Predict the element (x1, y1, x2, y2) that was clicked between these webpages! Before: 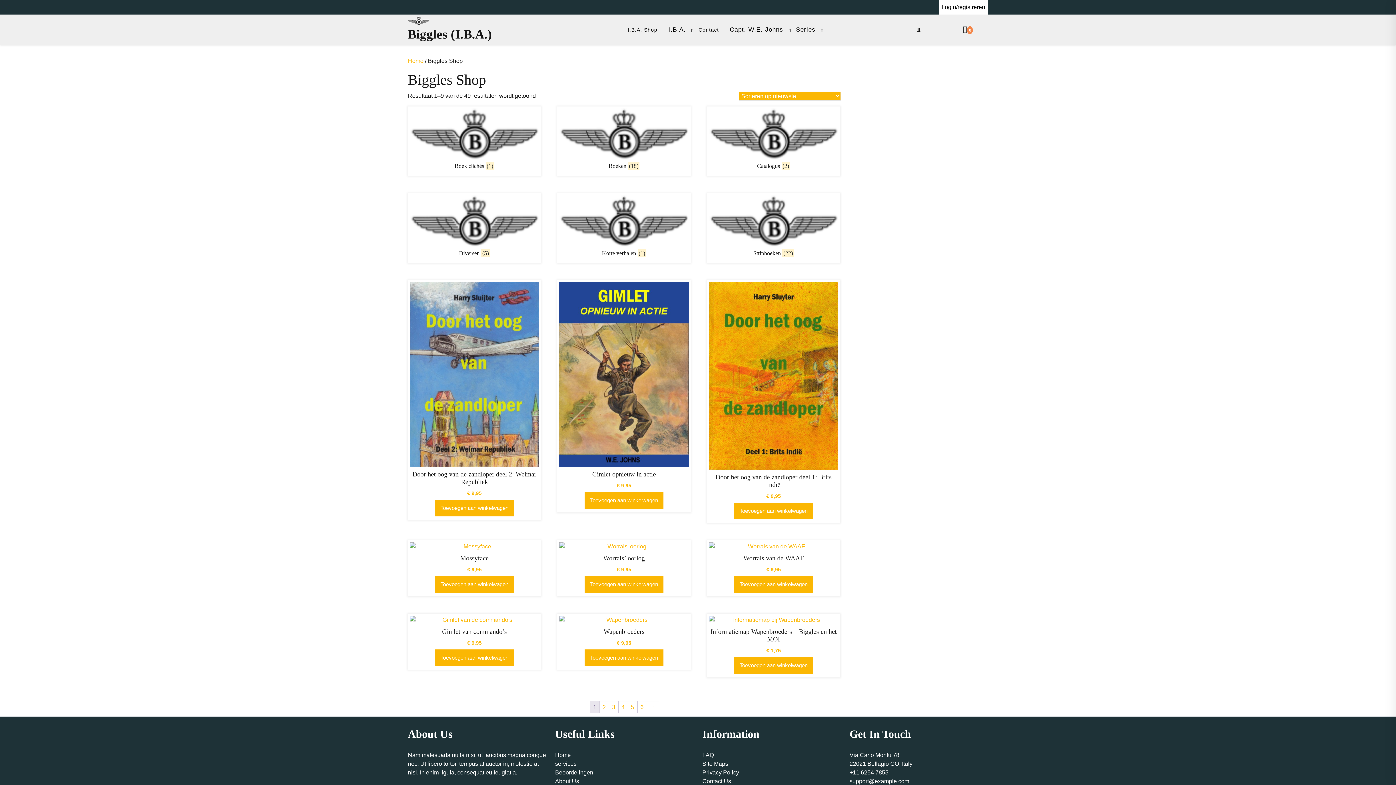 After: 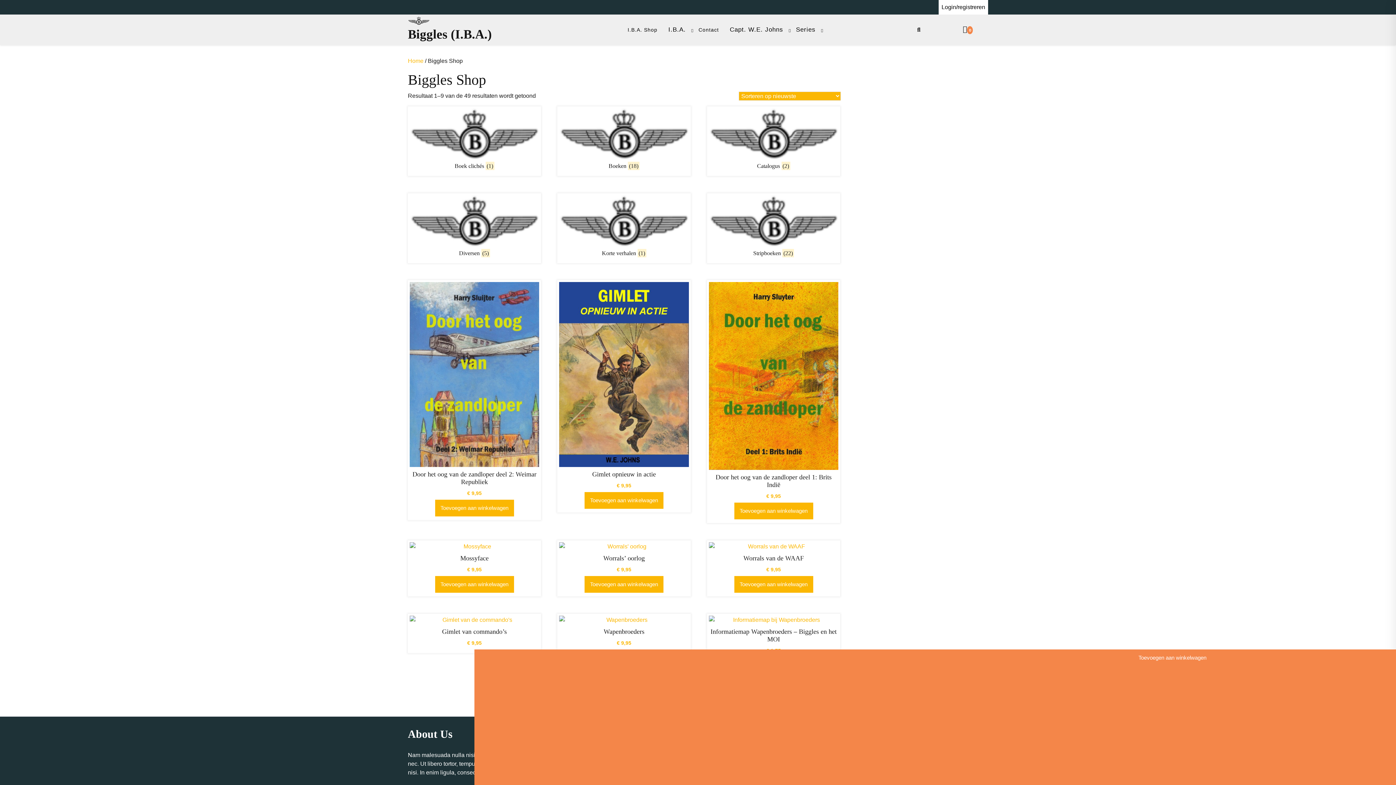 Action: label: Toevoegen aan winkelwagen: “Gimlet van commando's“ bbox: (435, 649, 514, 666)